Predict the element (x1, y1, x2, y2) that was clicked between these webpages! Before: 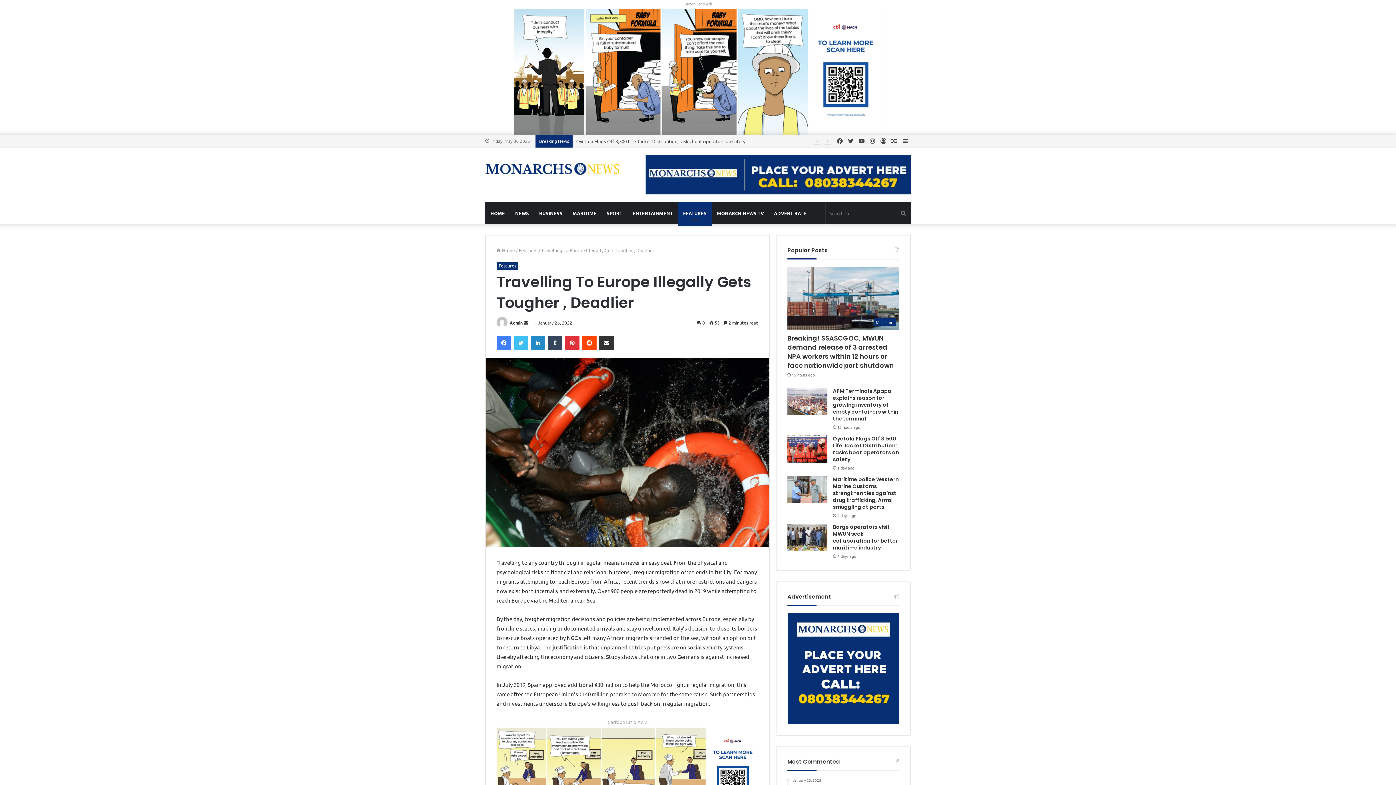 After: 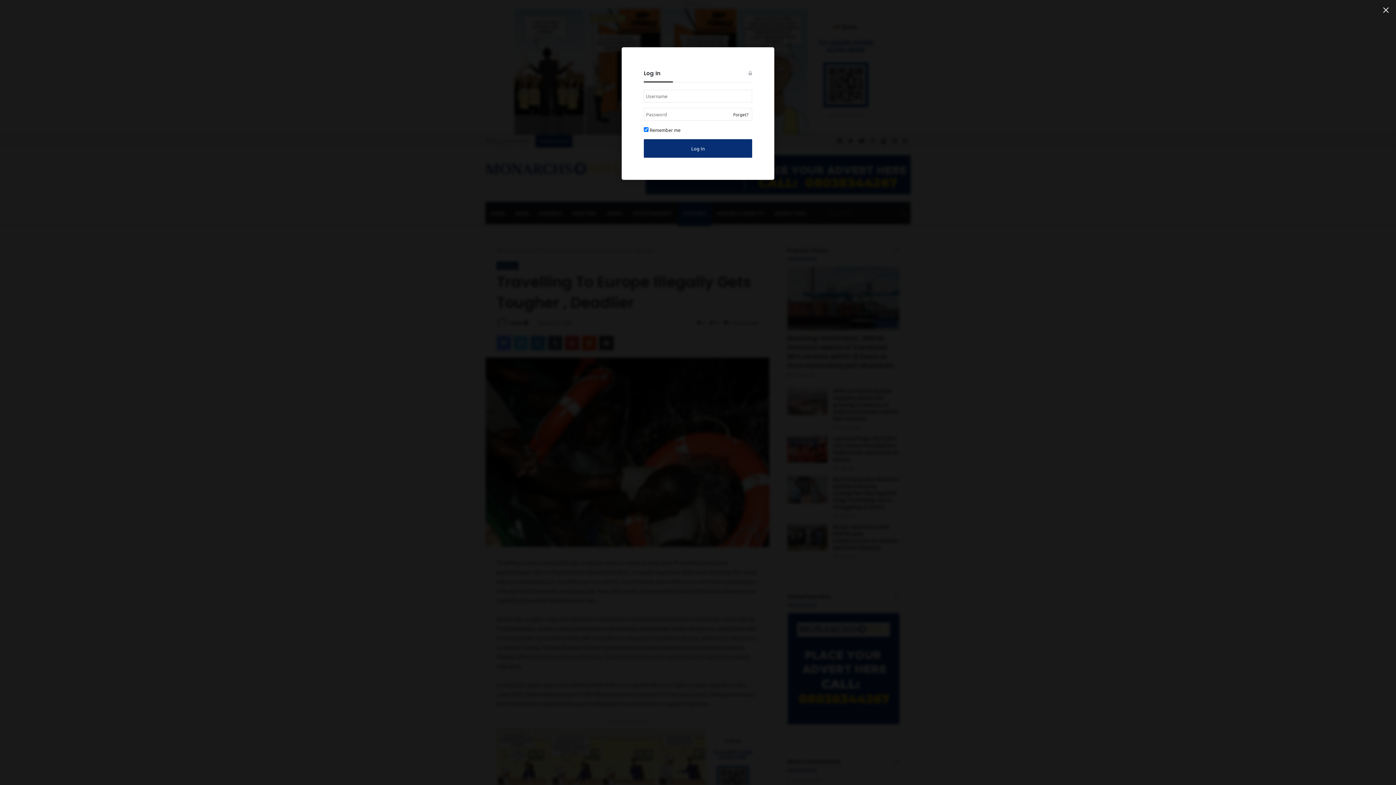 Action: bbox: (878, 134, 889, 147) label: Log In